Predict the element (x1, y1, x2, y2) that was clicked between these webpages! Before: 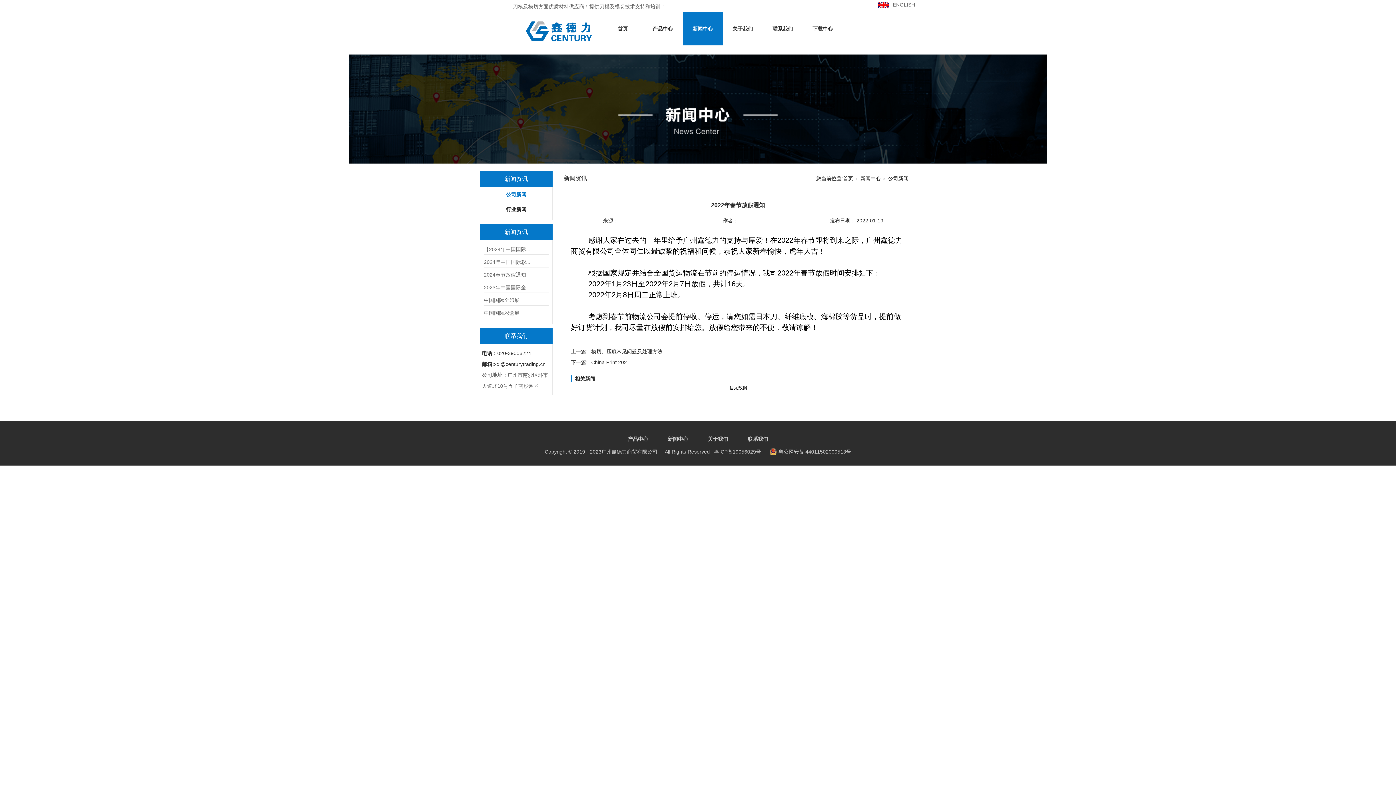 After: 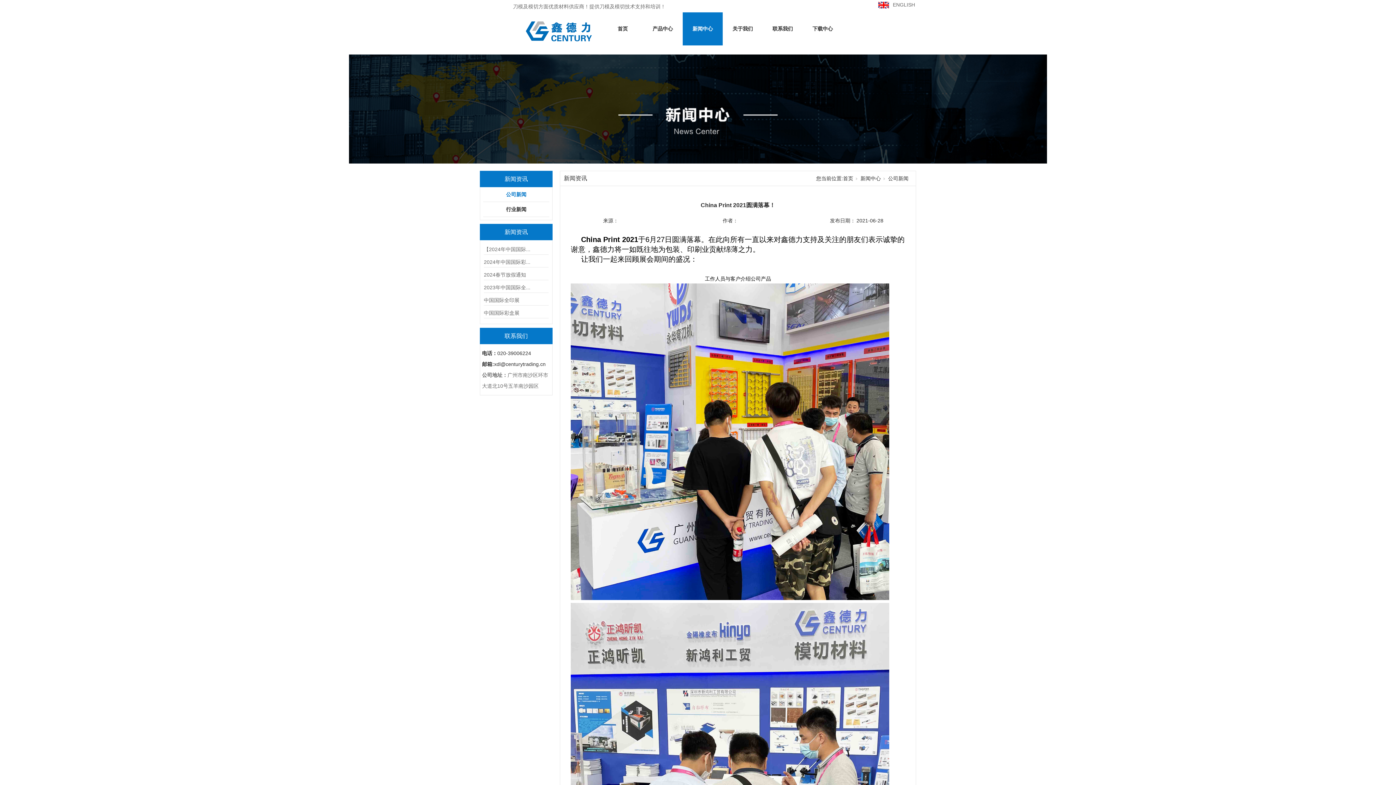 Action: bbox: (571, 359, 631, 365) label: 下一篇:China Print 202...